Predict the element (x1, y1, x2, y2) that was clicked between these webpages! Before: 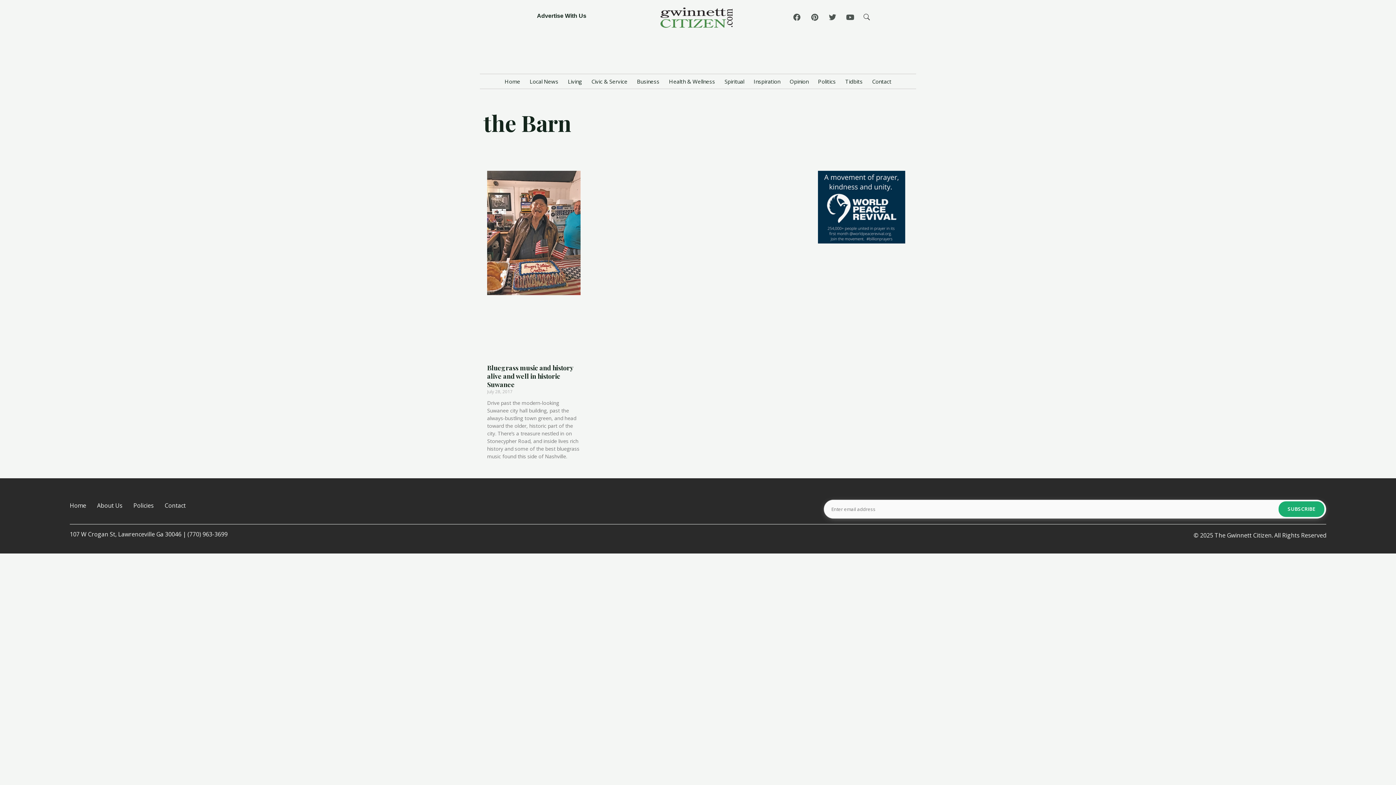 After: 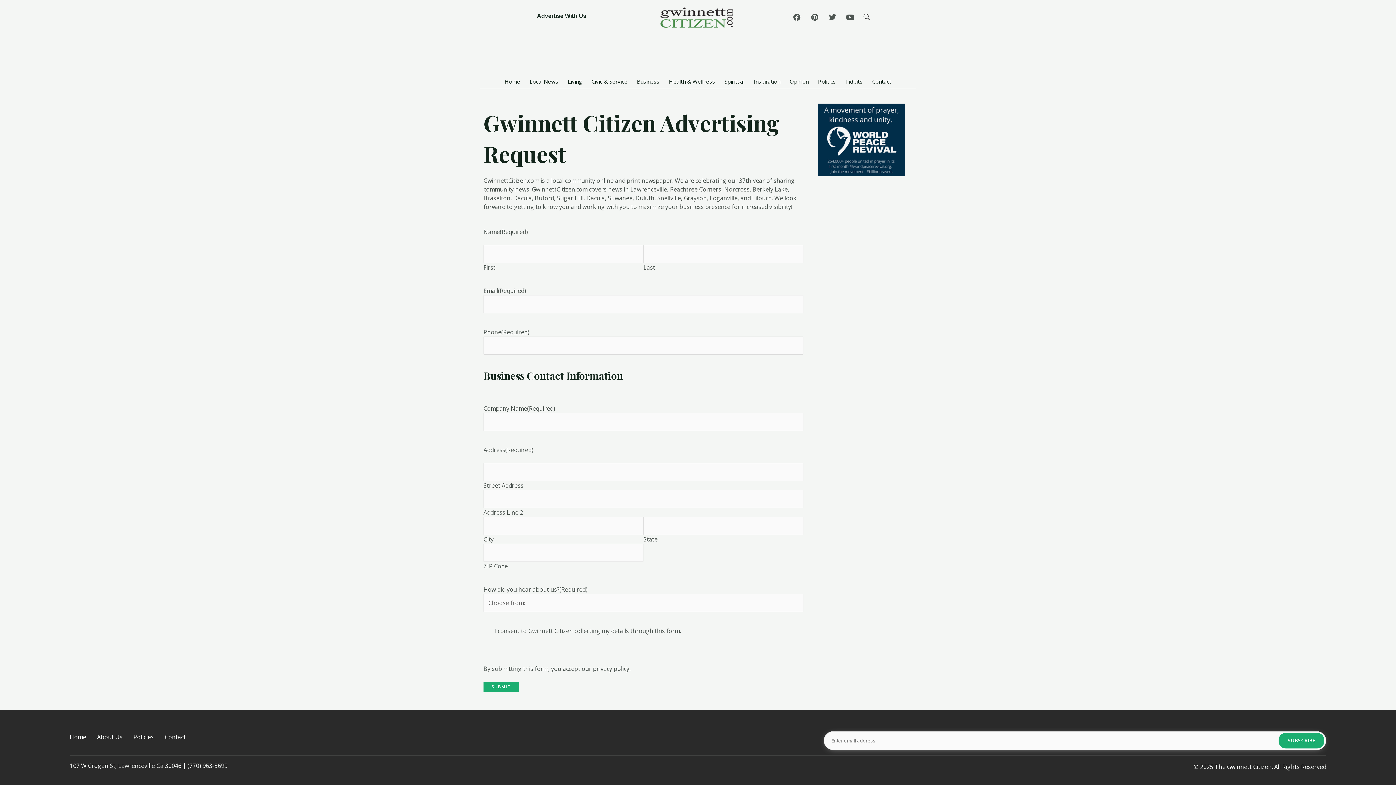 Action: bbox: (537, 12, 586, 19) label: Advertise With Us